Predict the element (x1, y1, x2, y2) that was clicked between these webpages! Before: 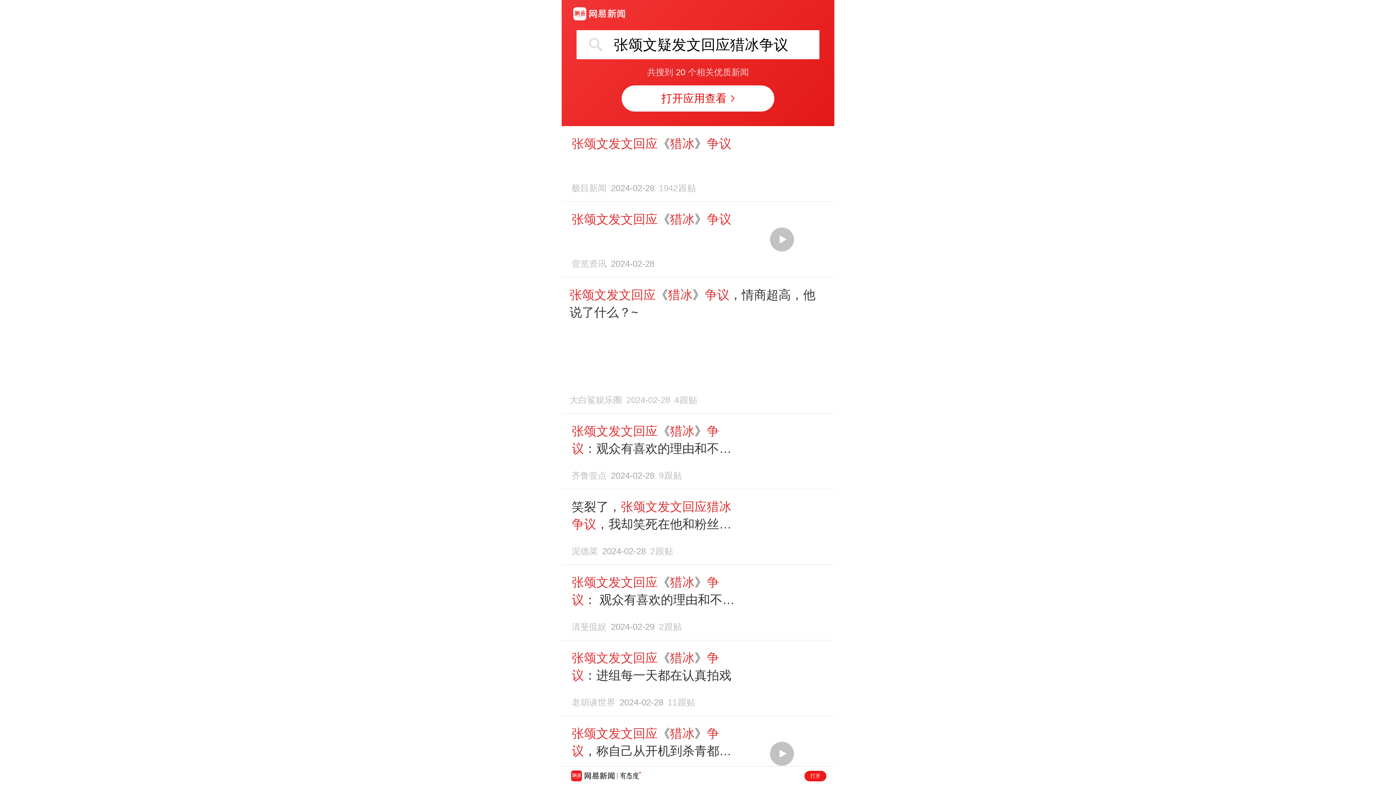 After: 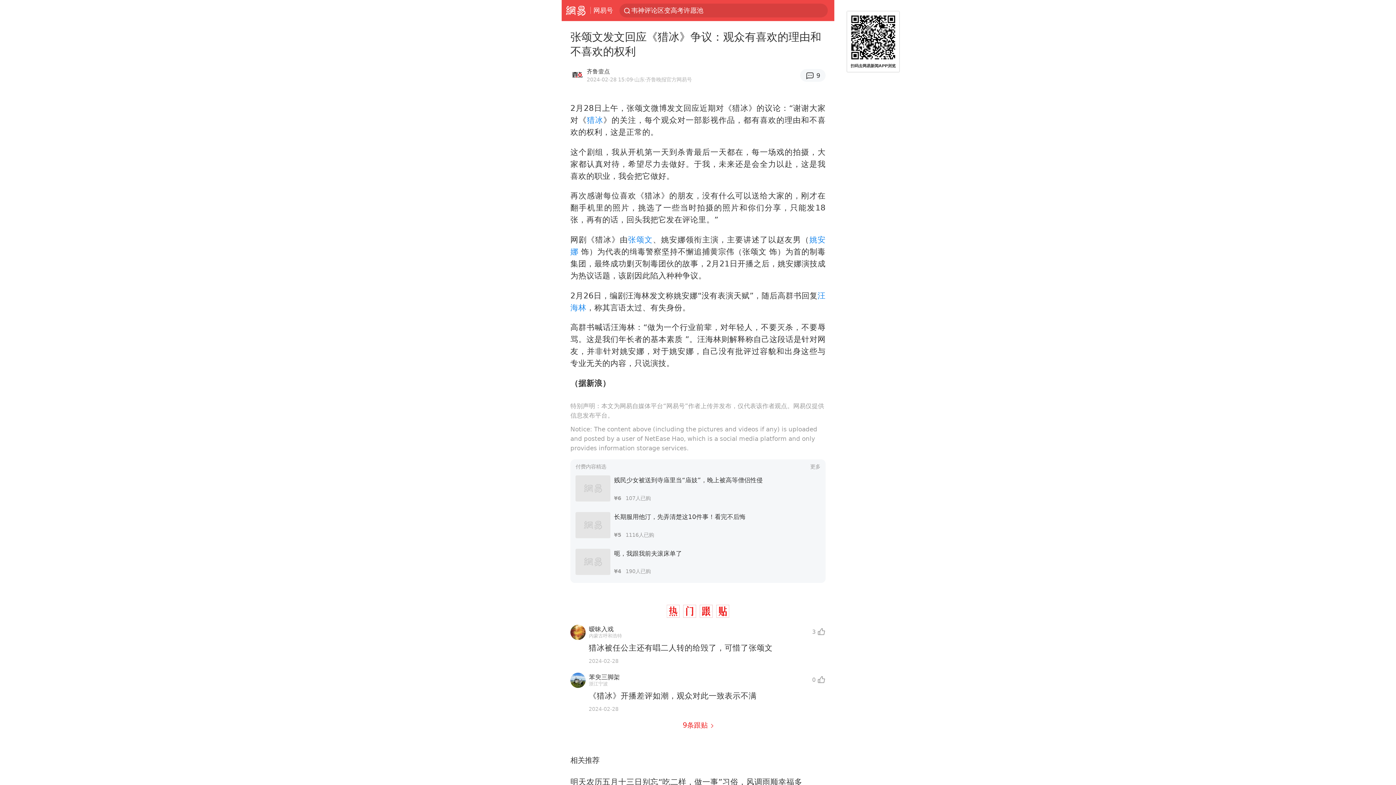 Action: bbox: (569, 422, 826, 480) label: 张颂文发文回应《猎冰》争议：观众有喜欢的理由和不喜欢的权利
齐鲁壹点2024-02-289跟贴